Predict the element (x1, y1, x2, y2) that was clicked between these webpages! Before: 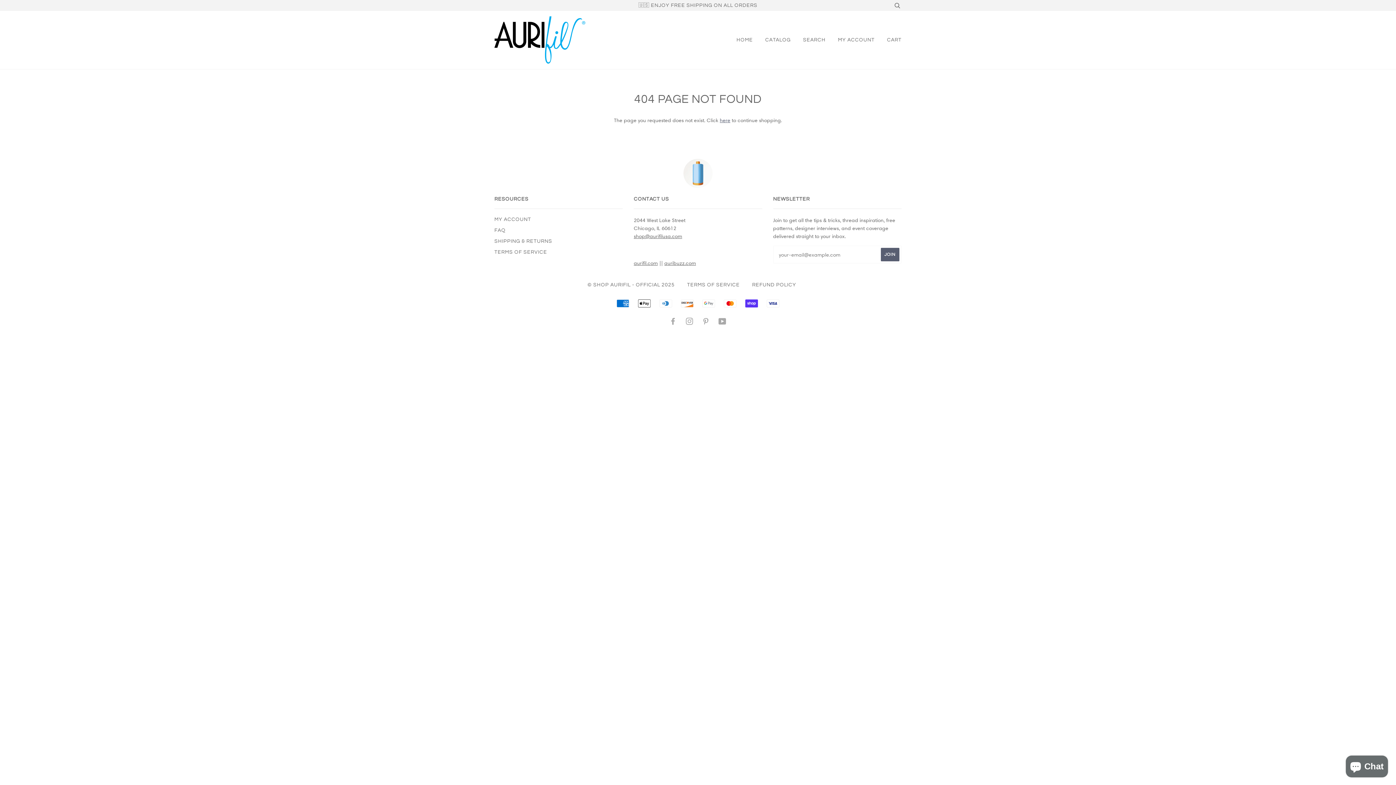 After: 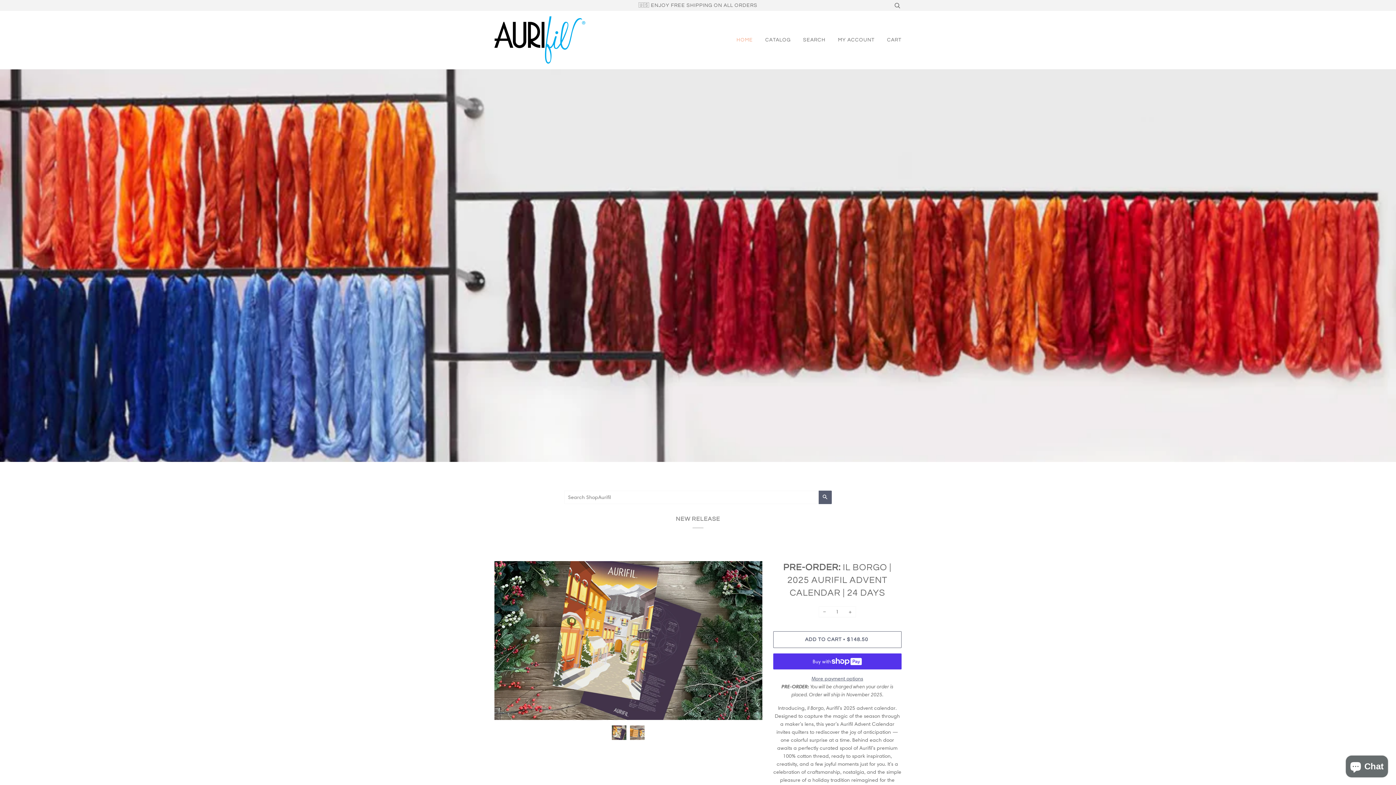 Action: bbox: (494, 10, 585, 68)